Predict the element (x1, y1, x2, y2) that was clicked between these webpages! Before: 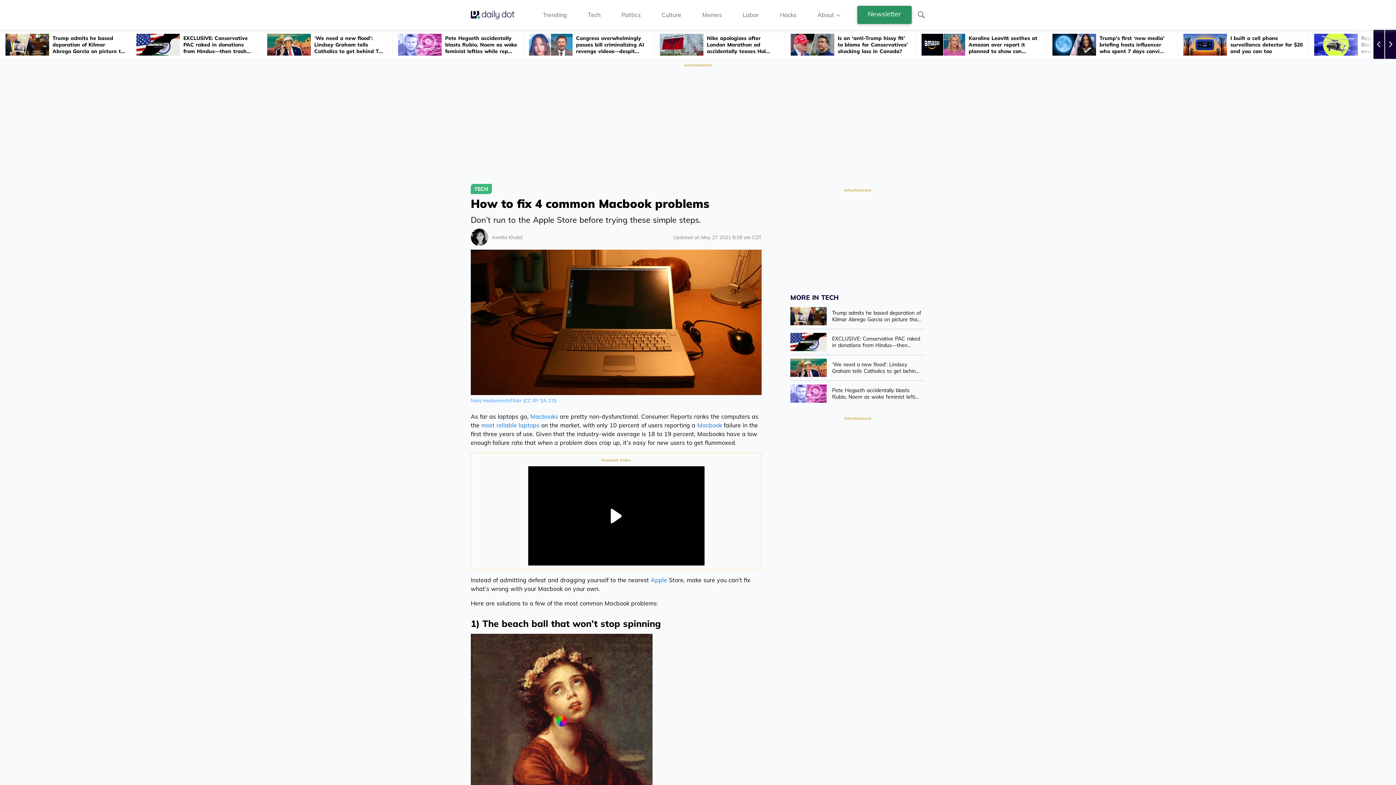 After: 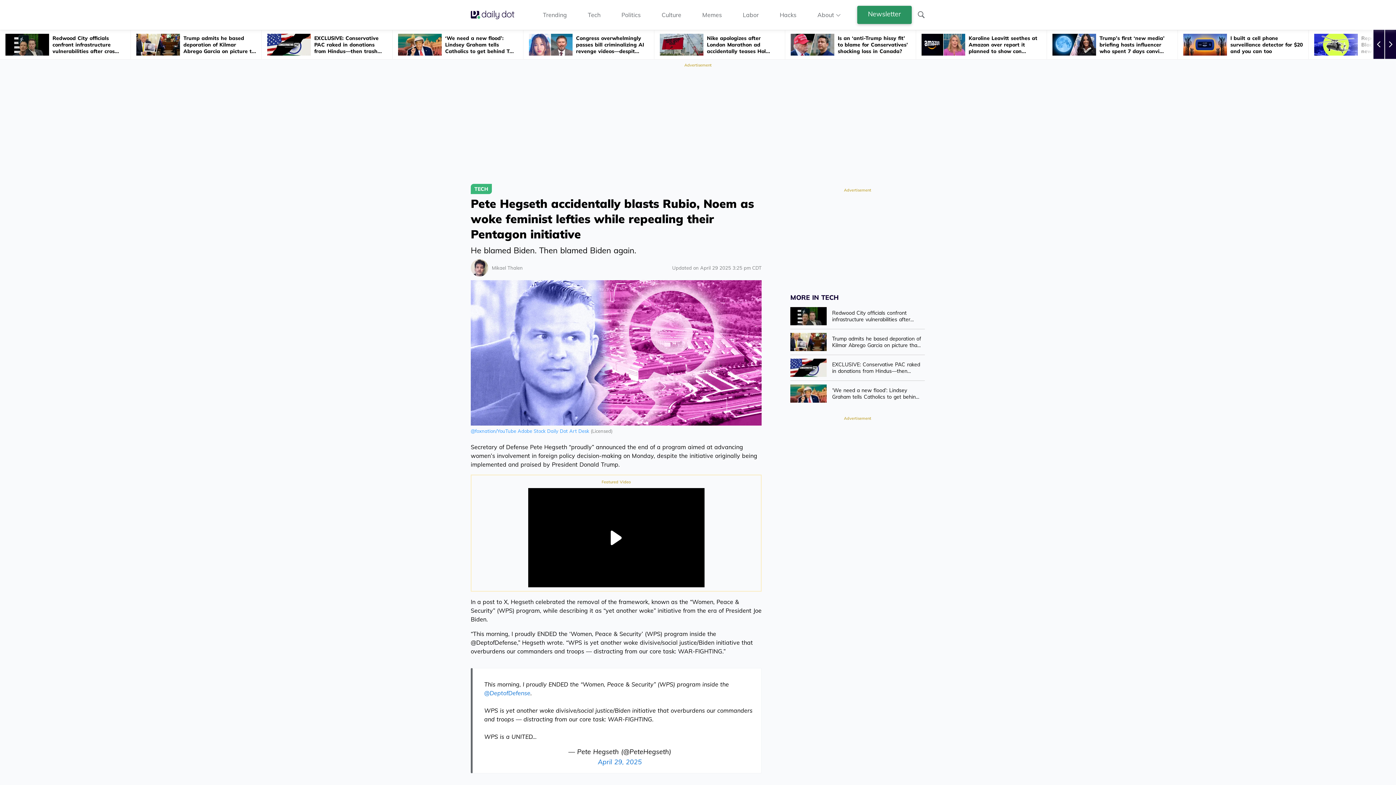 Action: bbox: (790, 381, 925, 406) label: Pete Hegseth accidentally blasts Rubio, Noem as woke feminist lefties while repealing their Pentagon initiative